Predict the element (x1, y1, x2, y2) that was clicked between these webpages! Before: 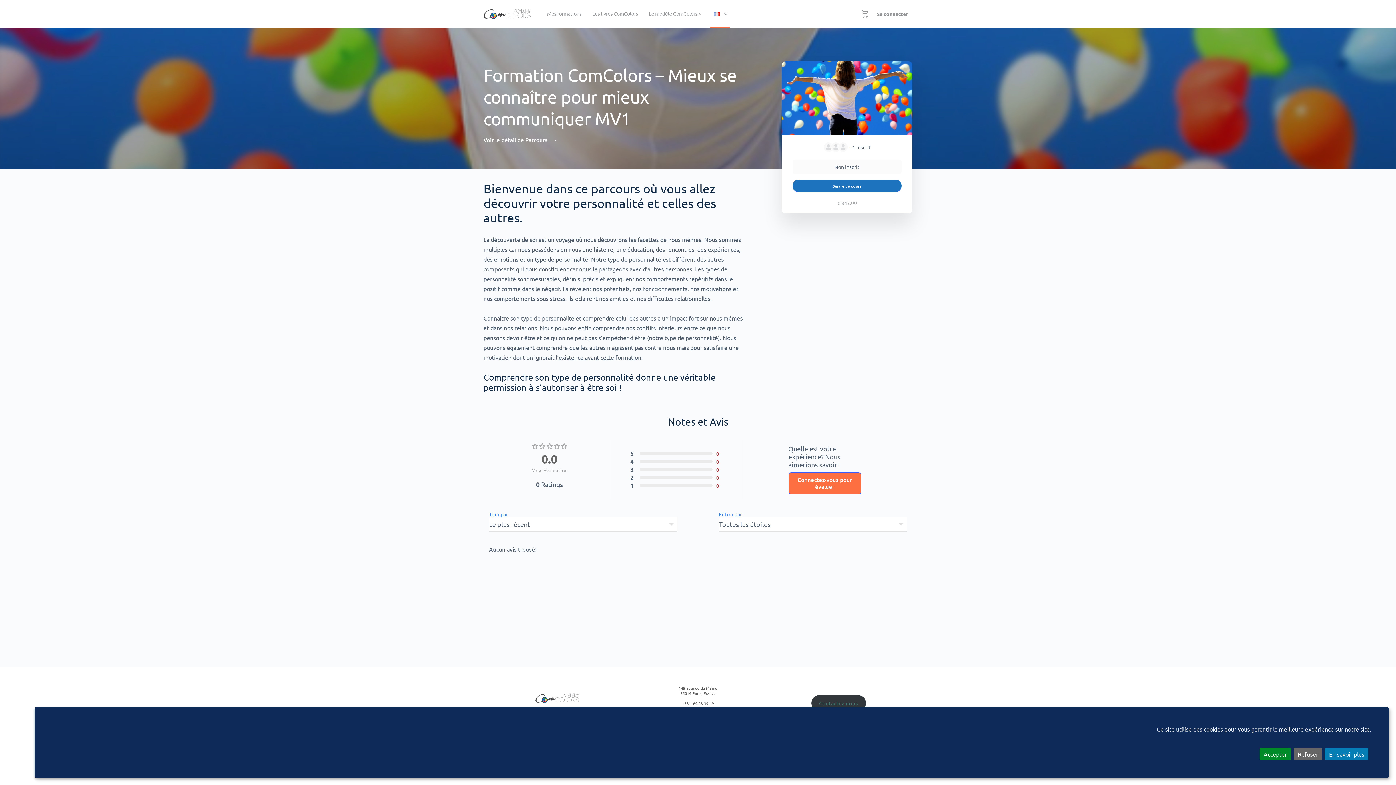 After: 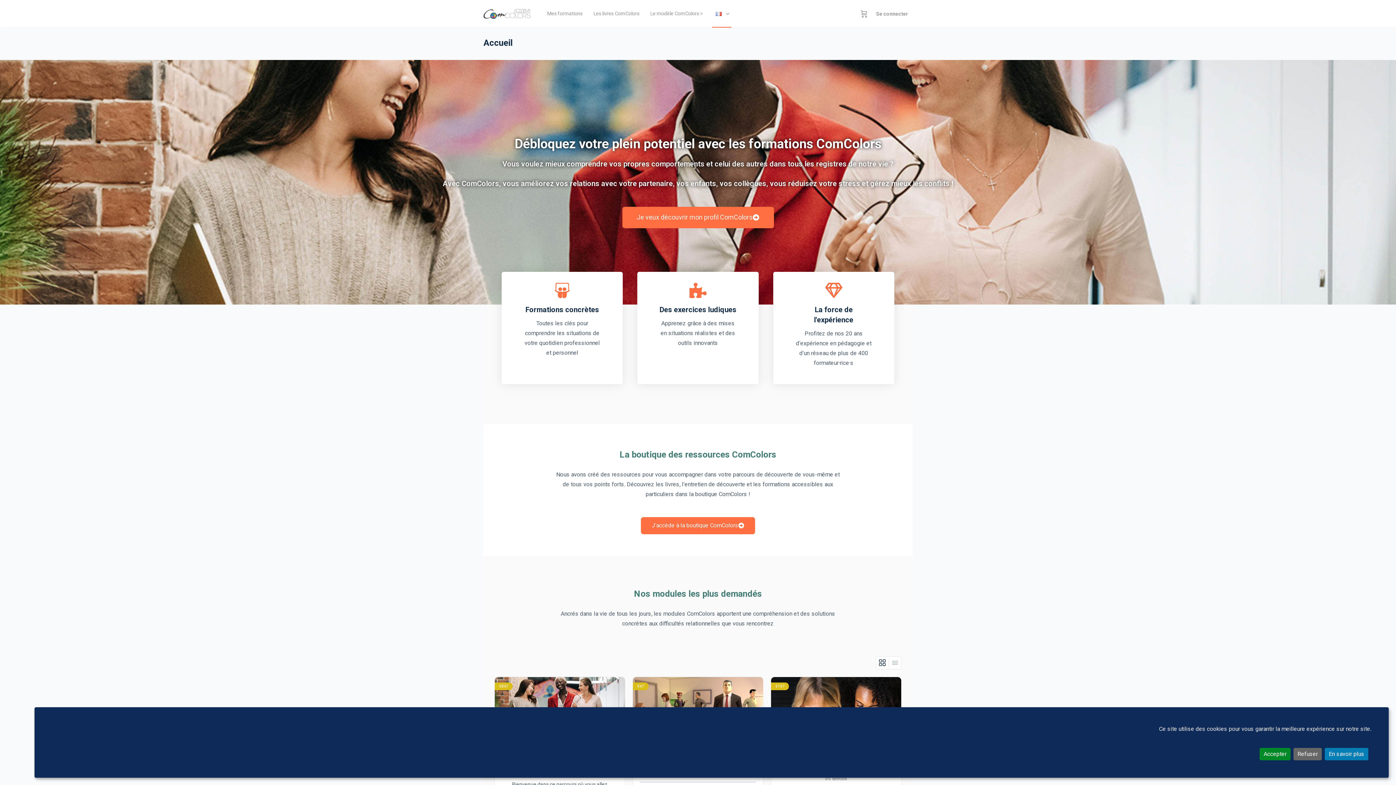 Action: bbox: (543, 0, 585, 27) label: Mes formations